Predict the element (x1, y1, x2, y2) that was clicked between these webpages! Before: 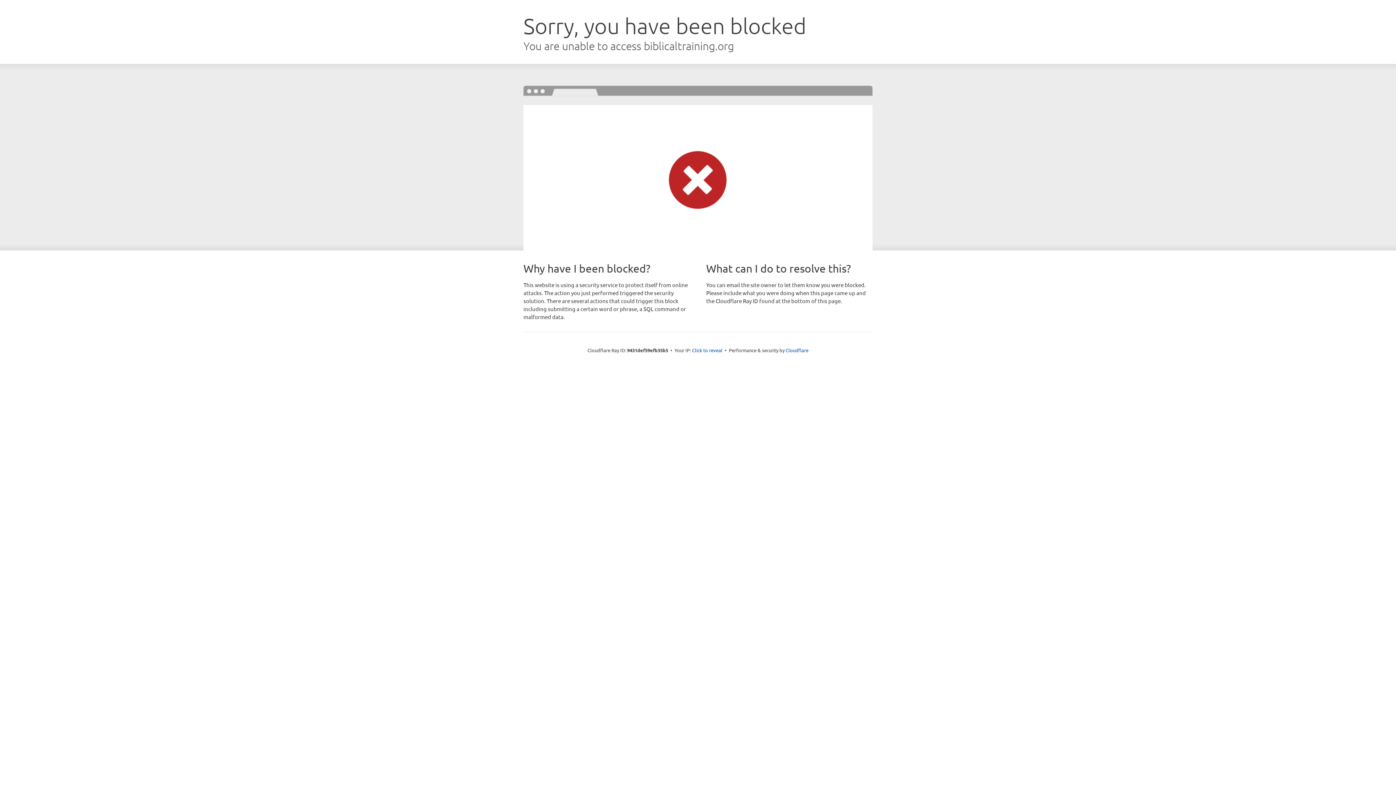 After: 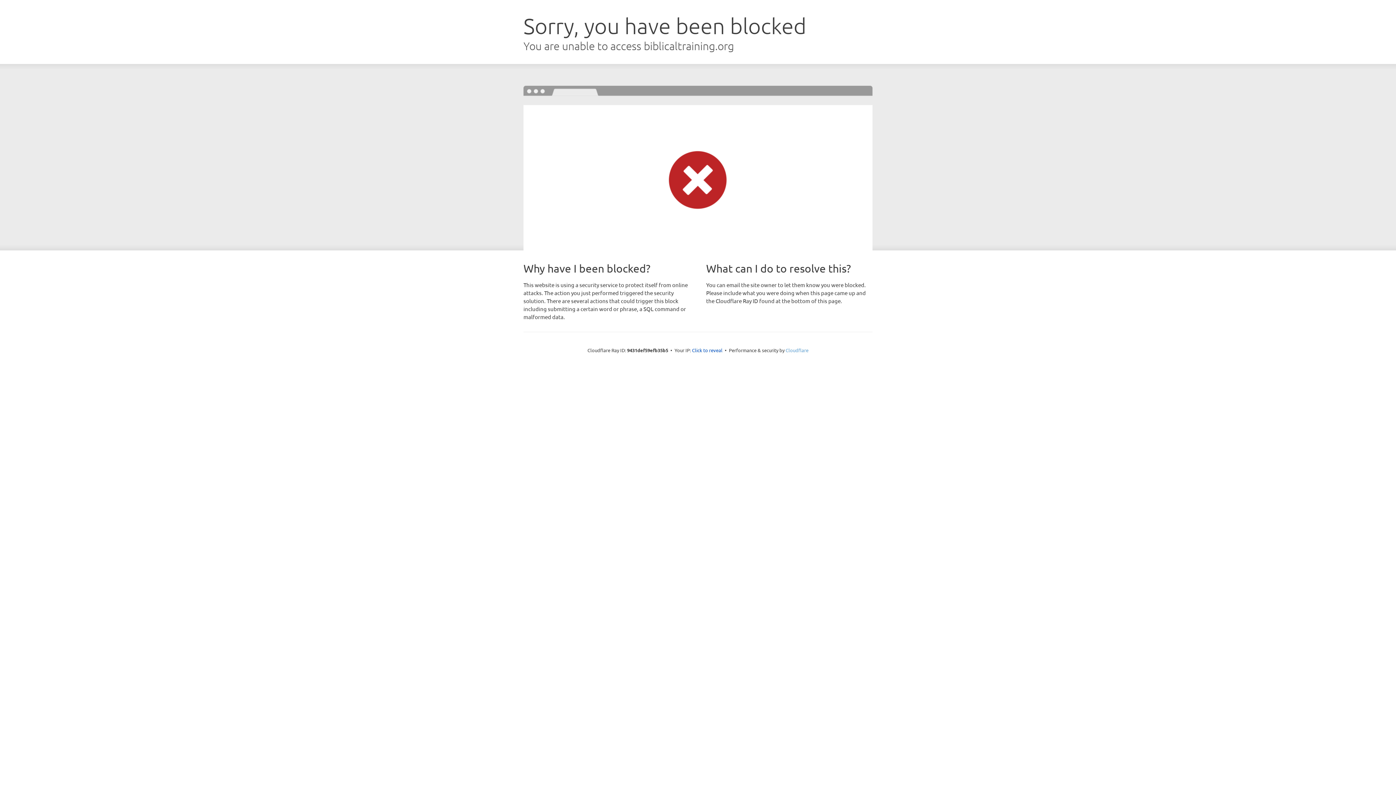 Action: label: Cloudflare bbox: (785, 347, 808, 353)